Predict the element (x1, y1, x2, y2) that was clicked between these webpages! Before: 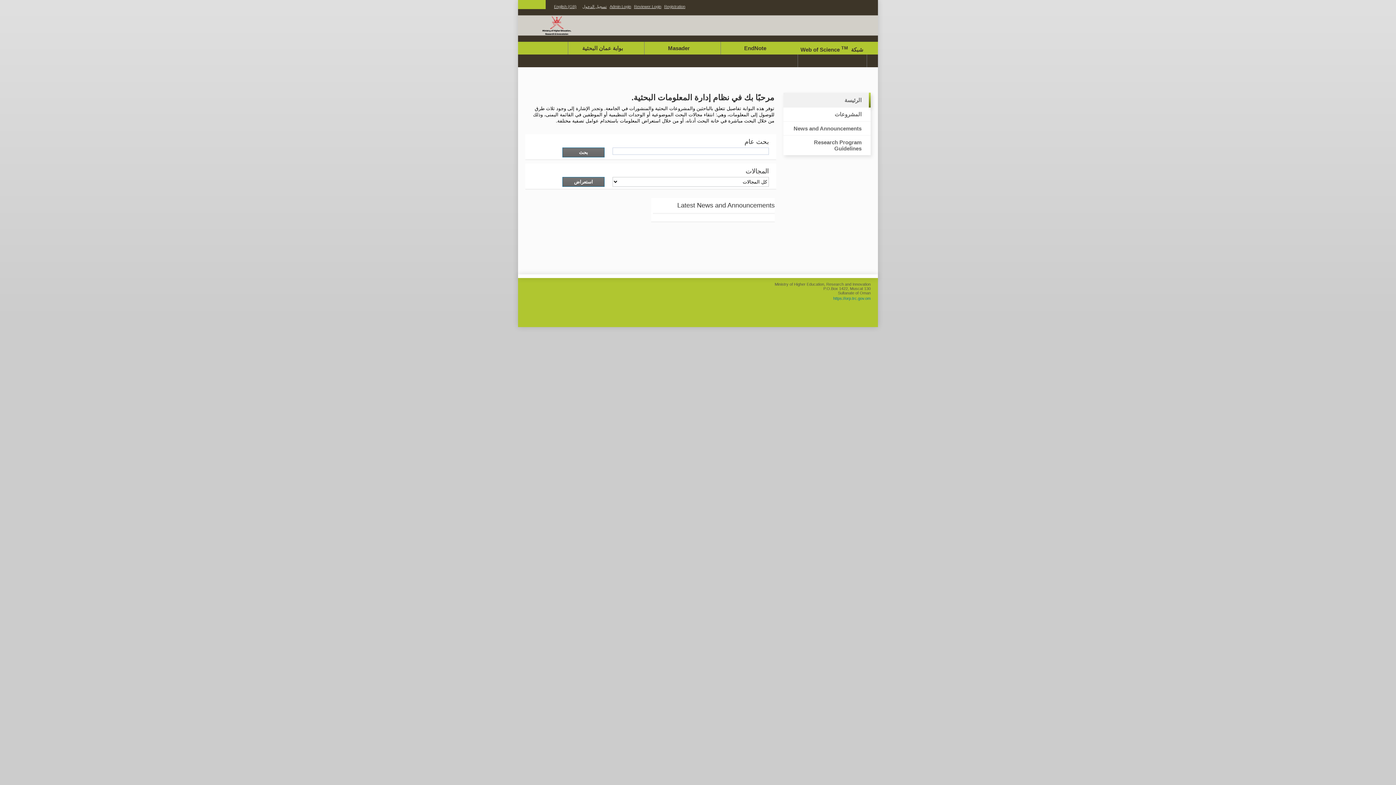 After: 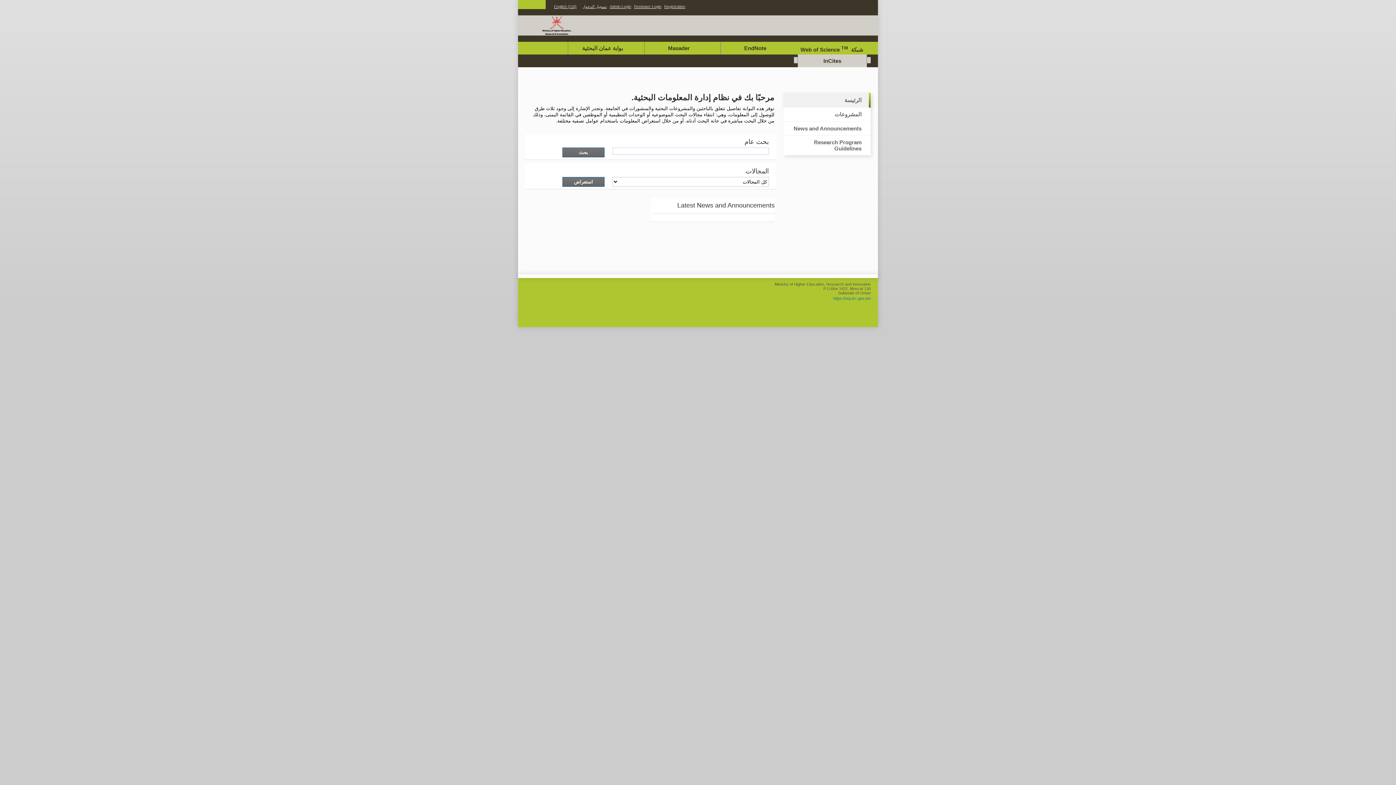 Action: label: InCites  bbox: (797, 54, 867, 67)